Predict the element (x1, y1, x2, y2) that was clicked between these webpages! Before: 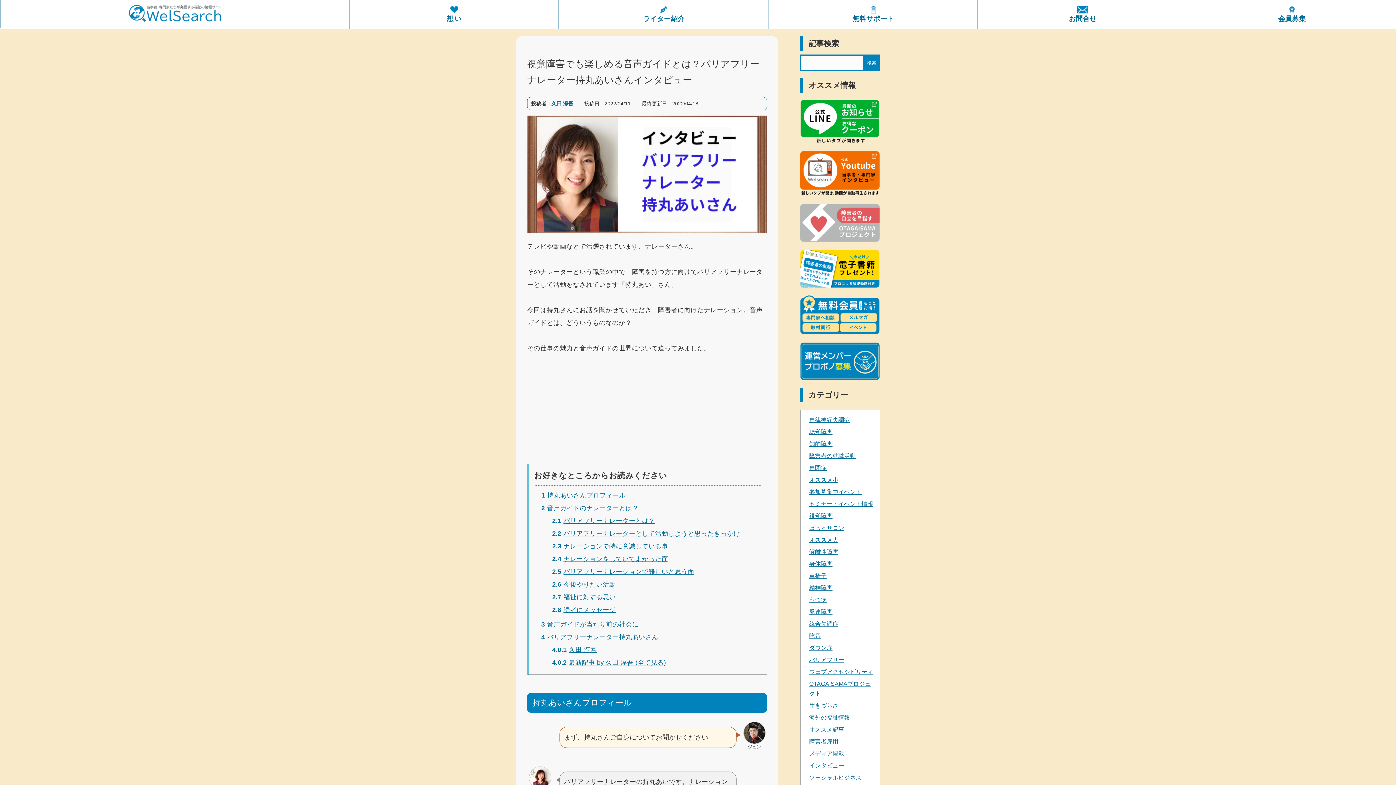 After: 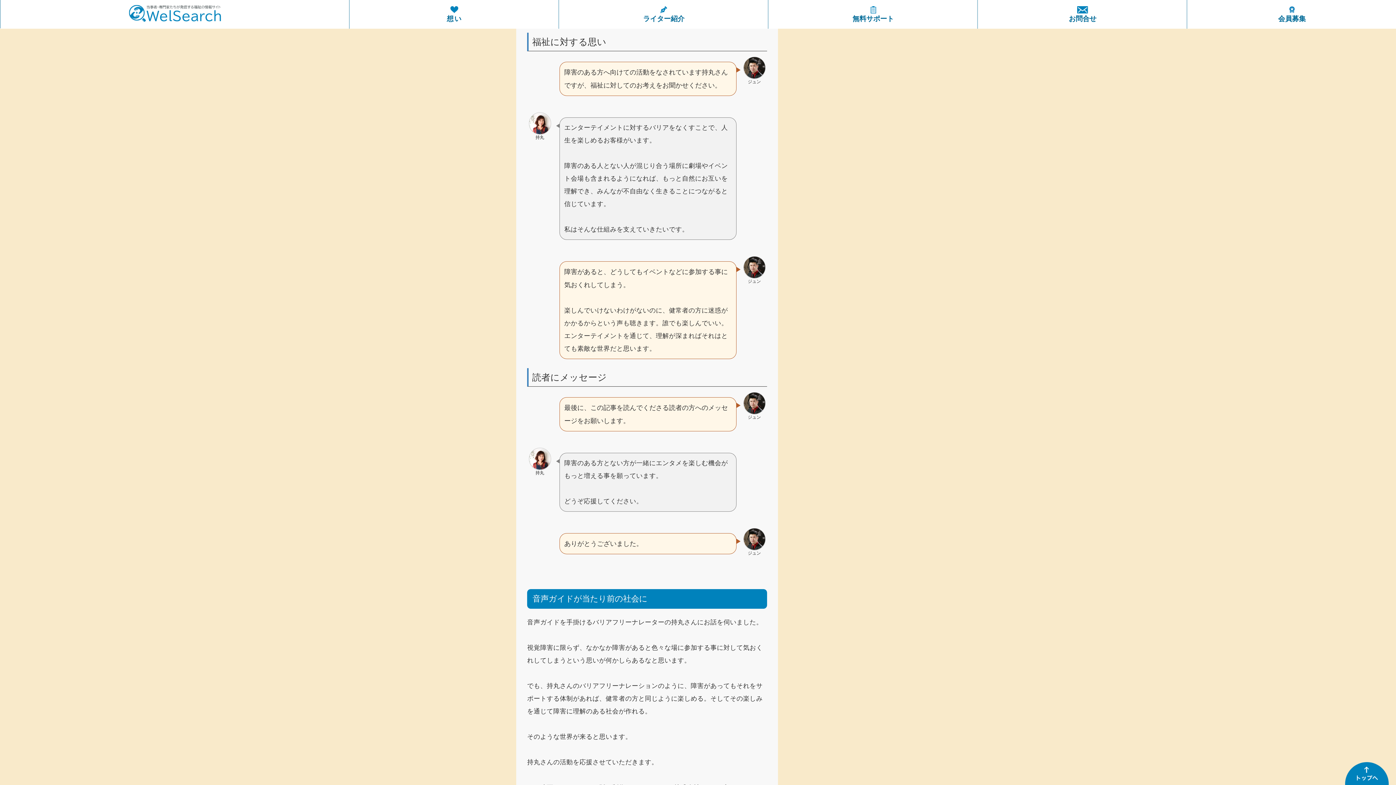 Action: label: 2.7
福祉に対する思い bbox: (545, 591, 761, 604)